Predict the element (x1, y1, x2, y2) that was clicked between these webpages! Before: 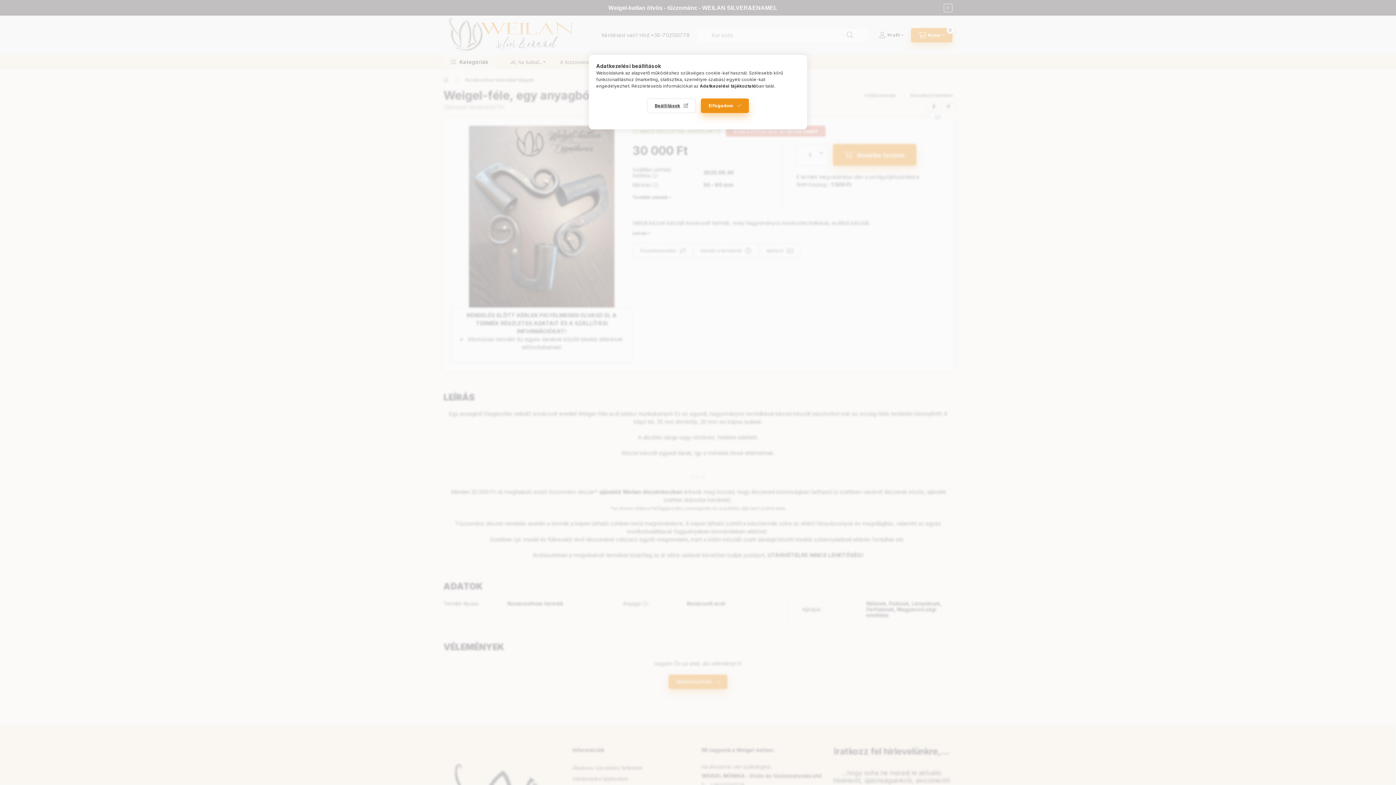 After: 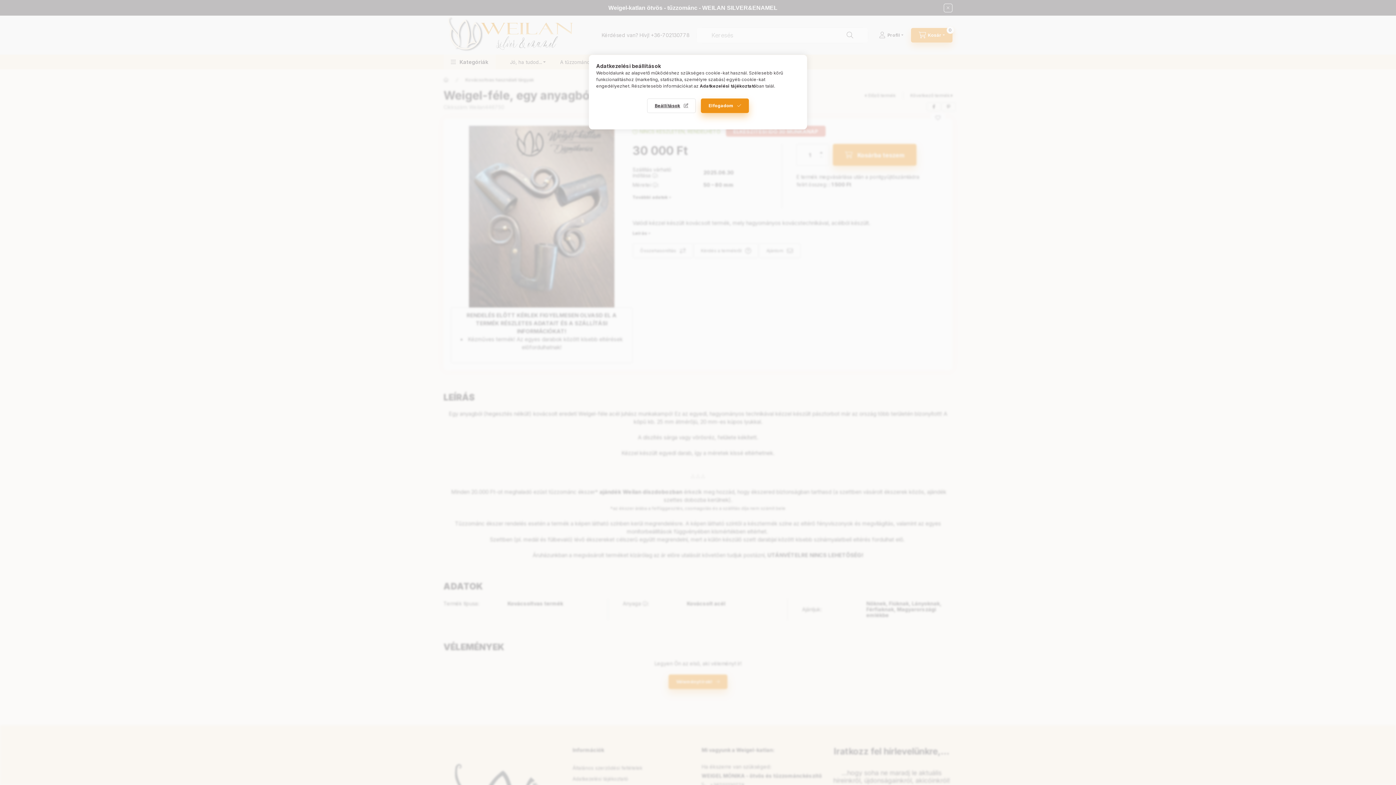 Action: bbox: (700, 83, 756, 88) label: Adatkezelési tájékoztató